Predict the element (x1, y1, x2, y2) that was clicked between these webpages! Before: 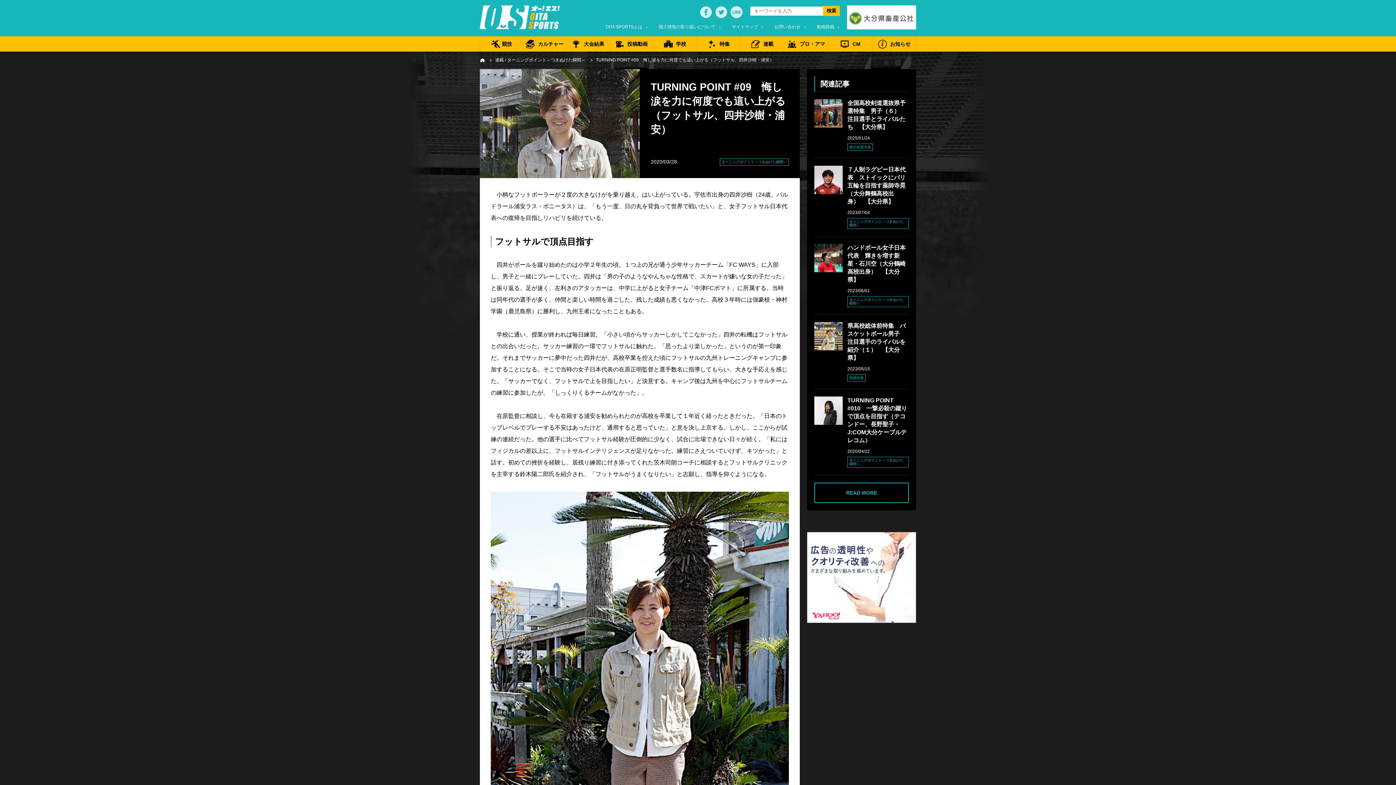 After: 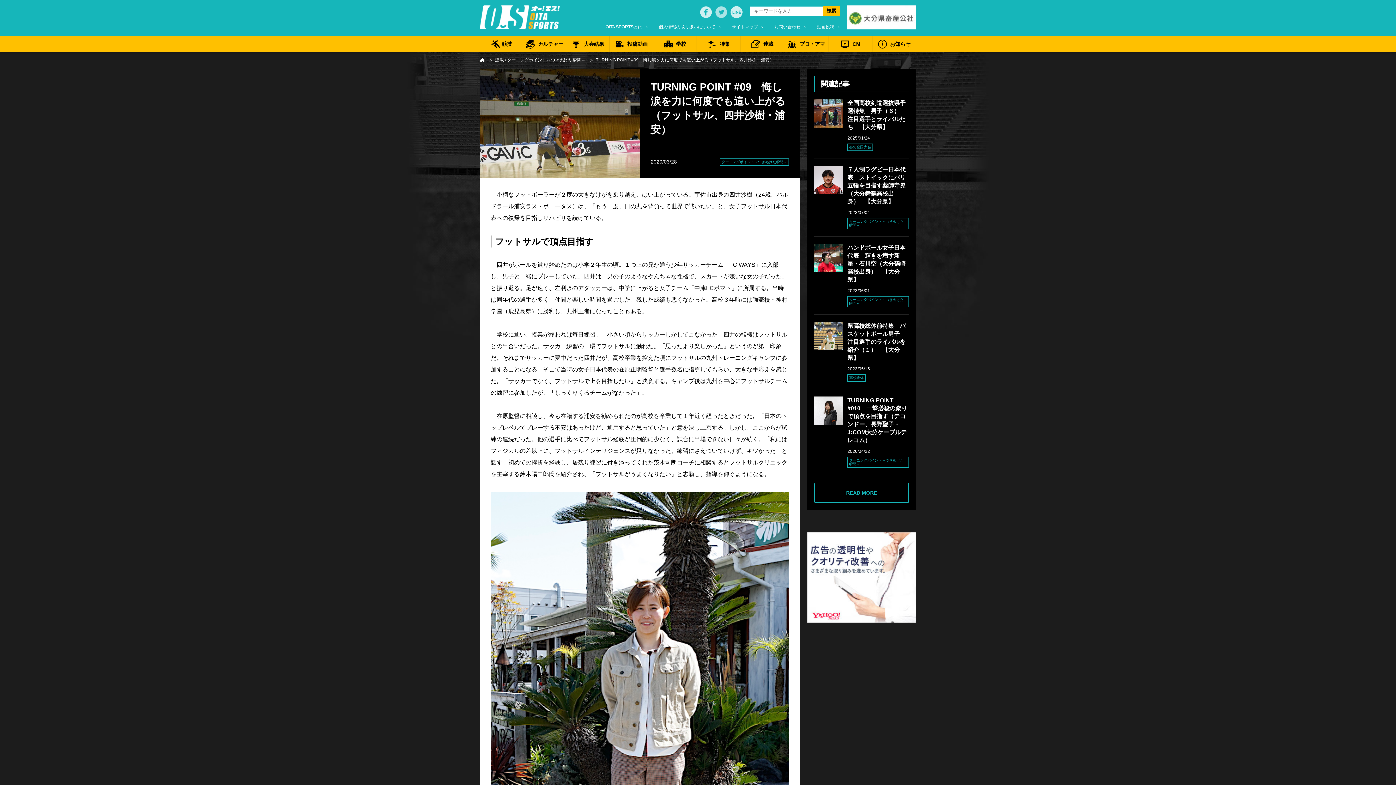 Action: bbox: (714, 6, 728, 11)